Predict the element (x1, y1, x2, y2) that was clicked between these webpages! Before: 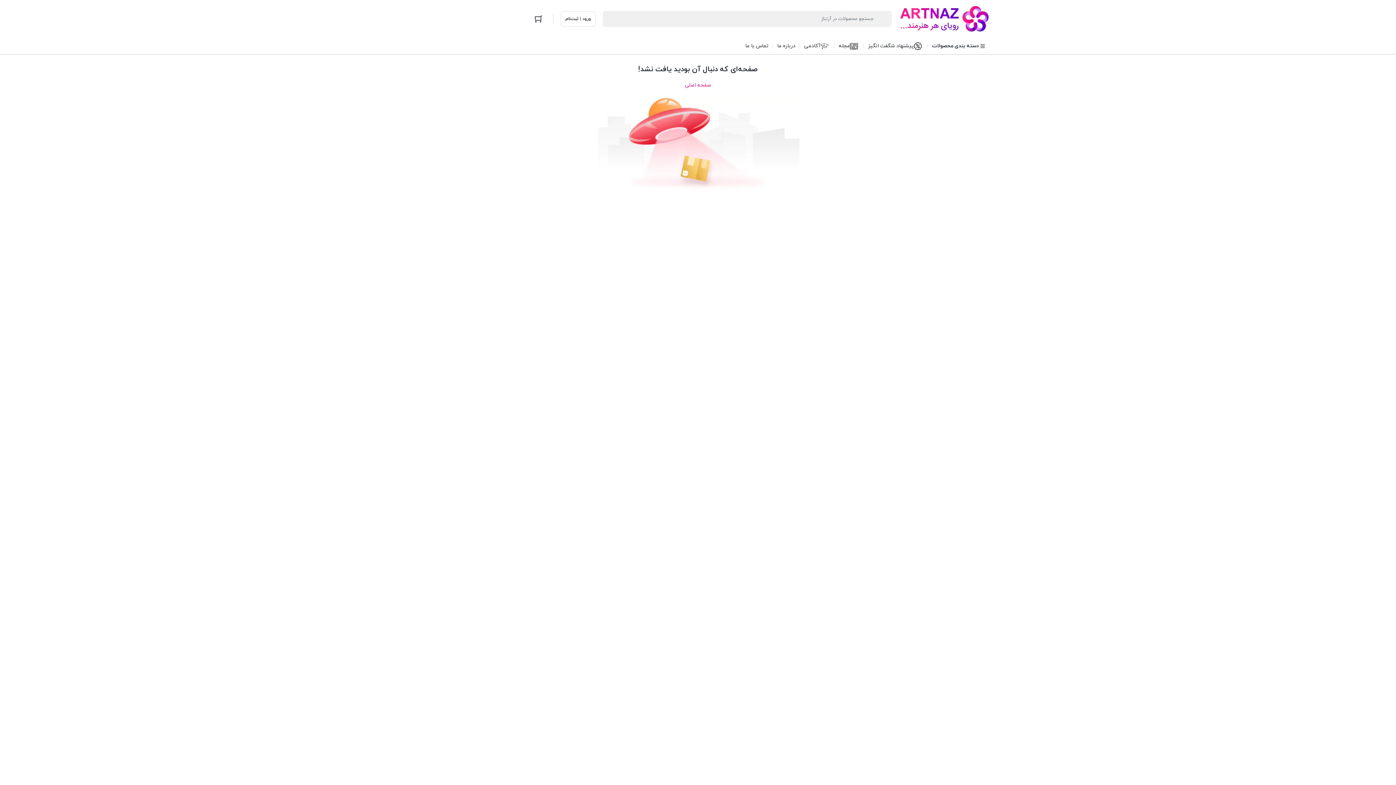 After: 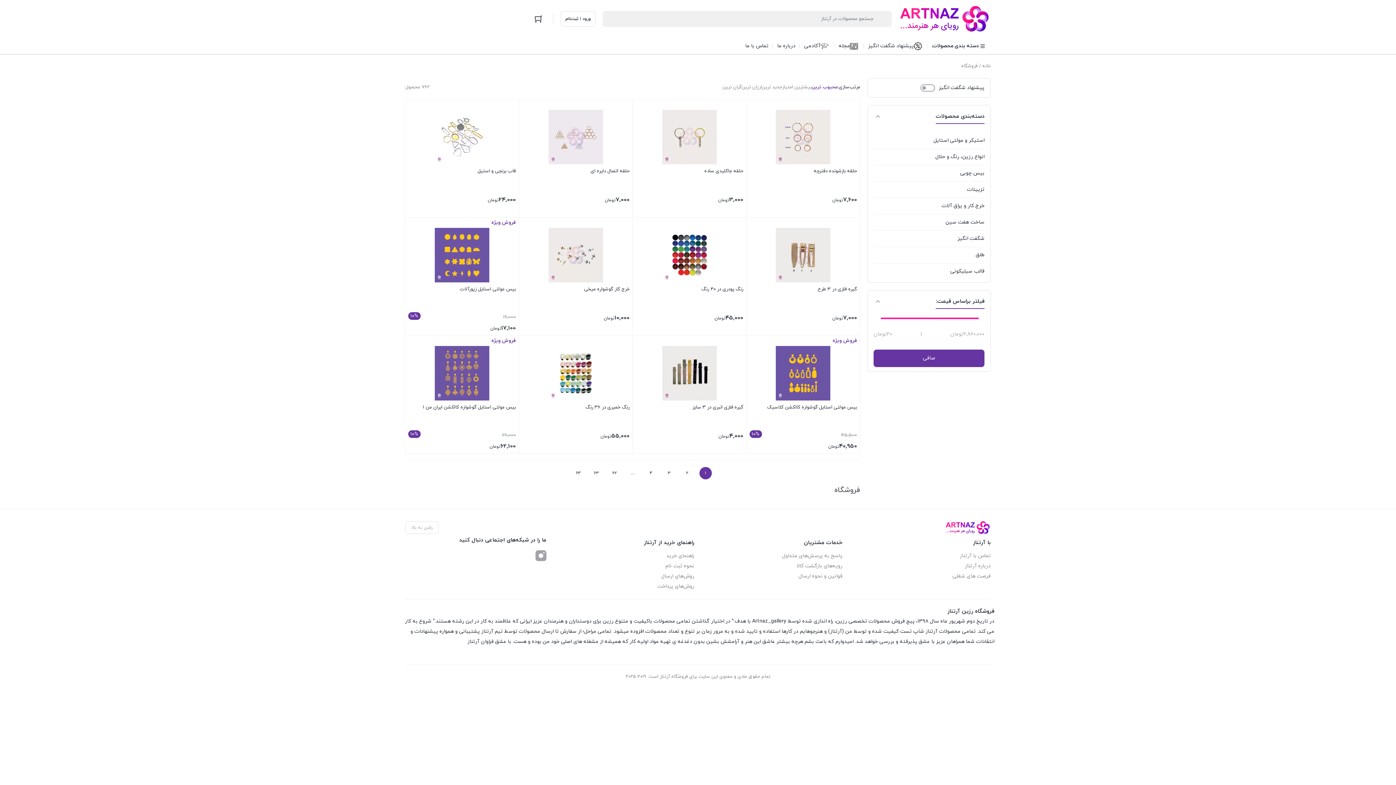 Action: bbox: (928, 38, 990, 54) label: دسته بندی محصولات